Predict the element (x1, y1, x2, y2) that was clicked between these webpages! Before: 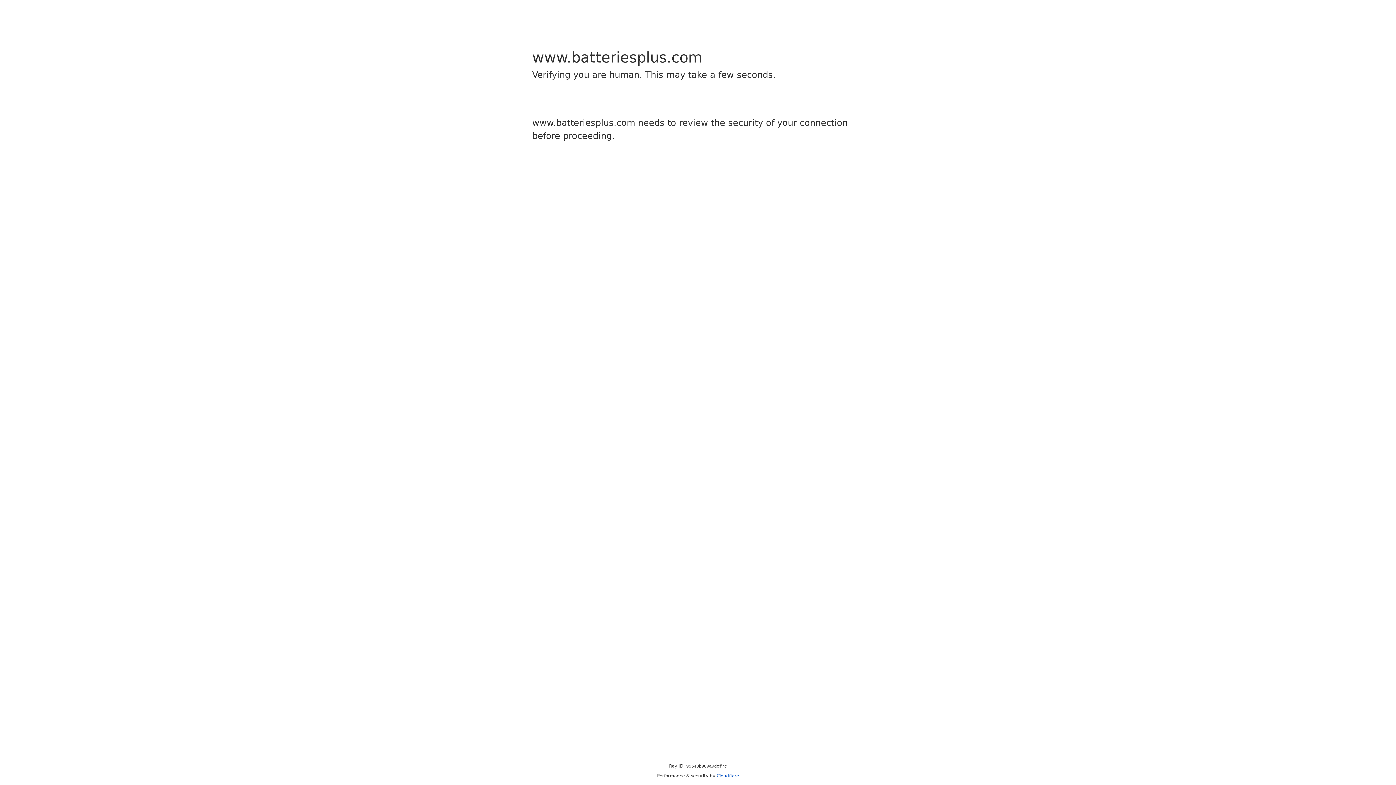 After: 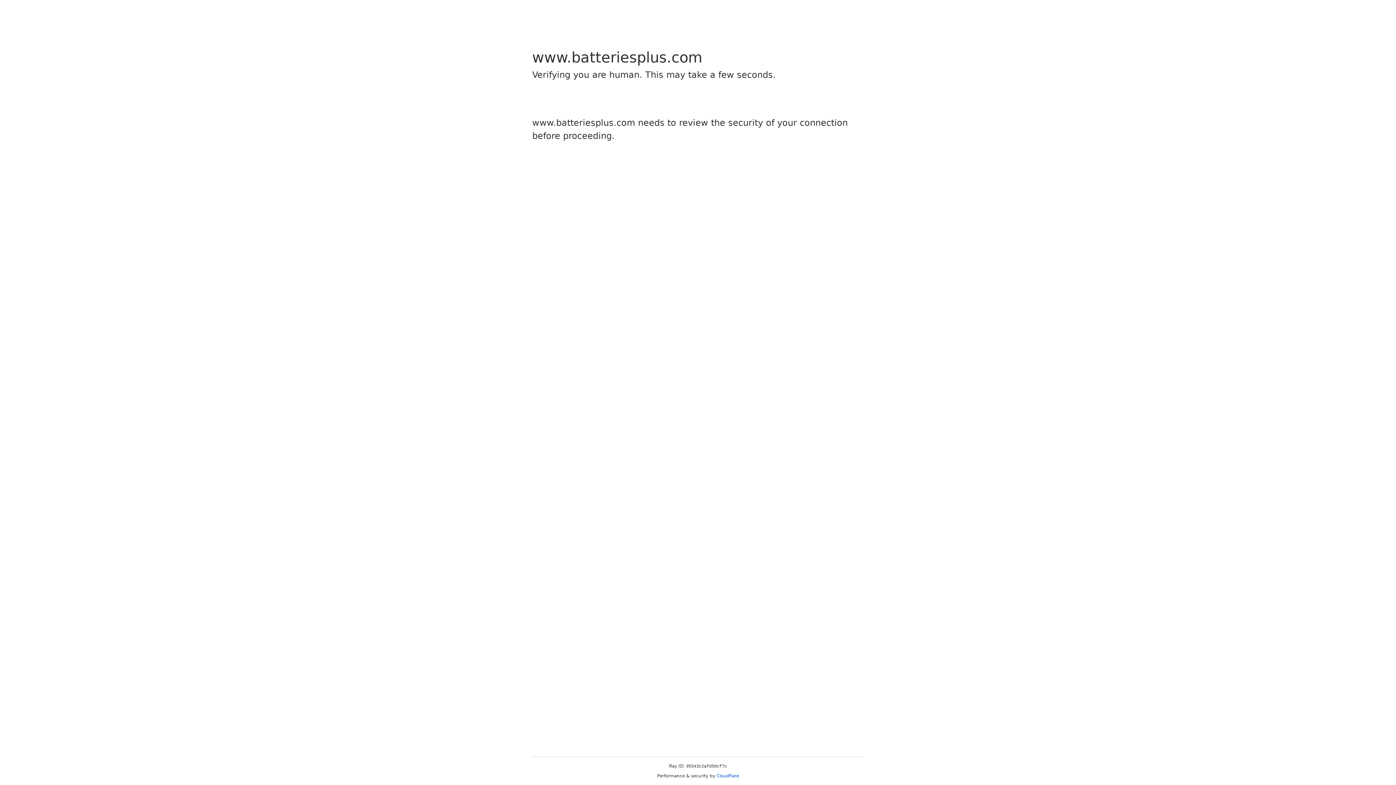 Action: bbox: (716, 773, 739, 778) label: Cloudflare